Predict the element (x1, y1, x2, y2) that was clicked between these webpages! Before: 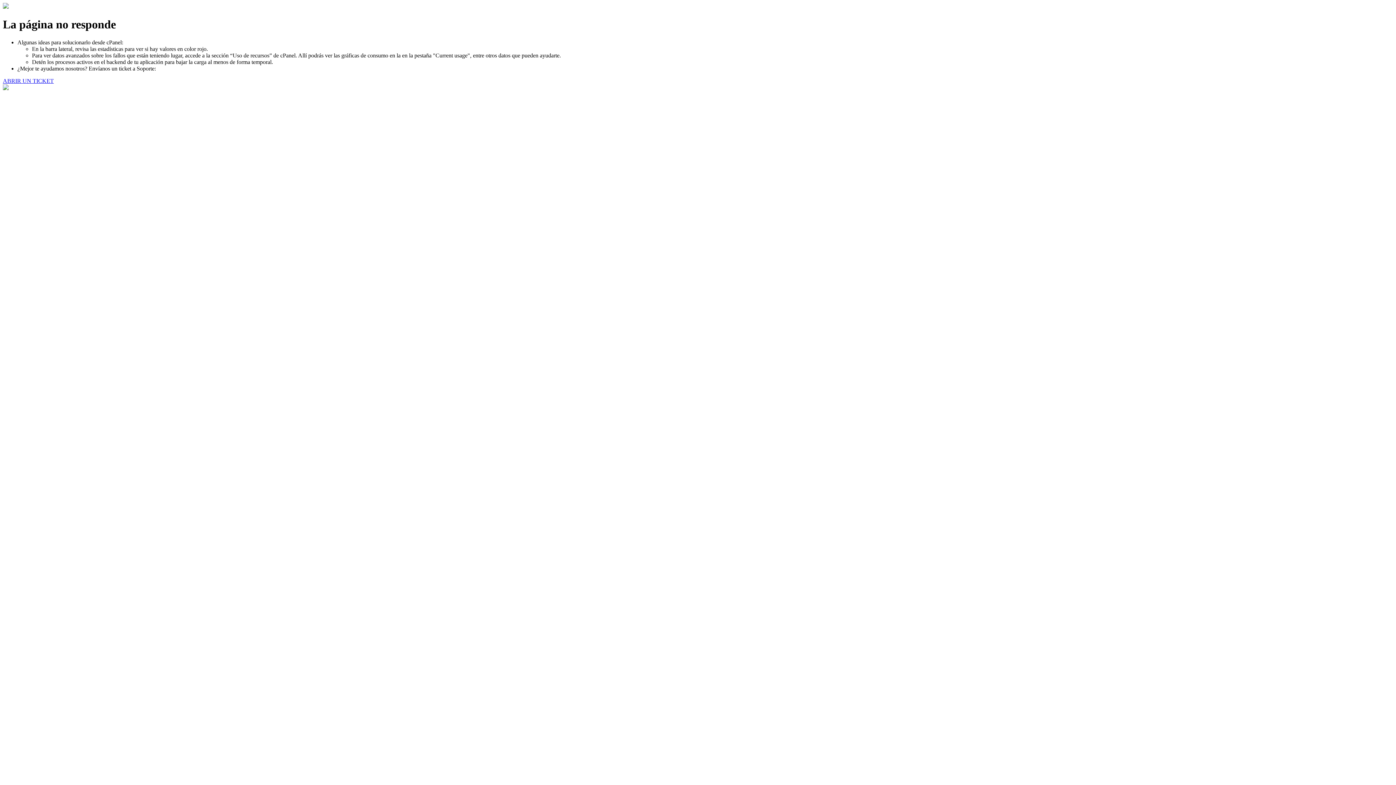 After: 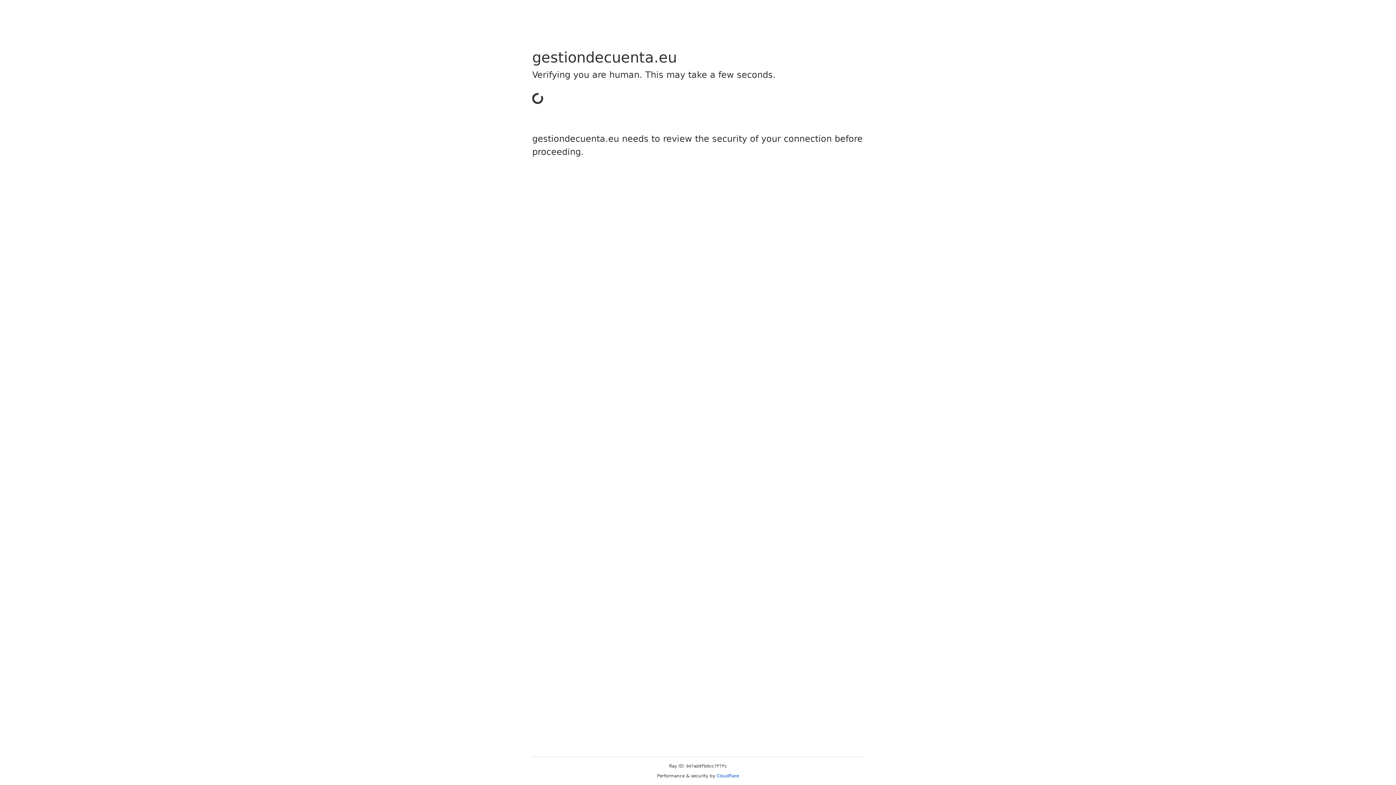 Action: bbox: (2, 77, 53, 83) label: ABRIR UN TICKET